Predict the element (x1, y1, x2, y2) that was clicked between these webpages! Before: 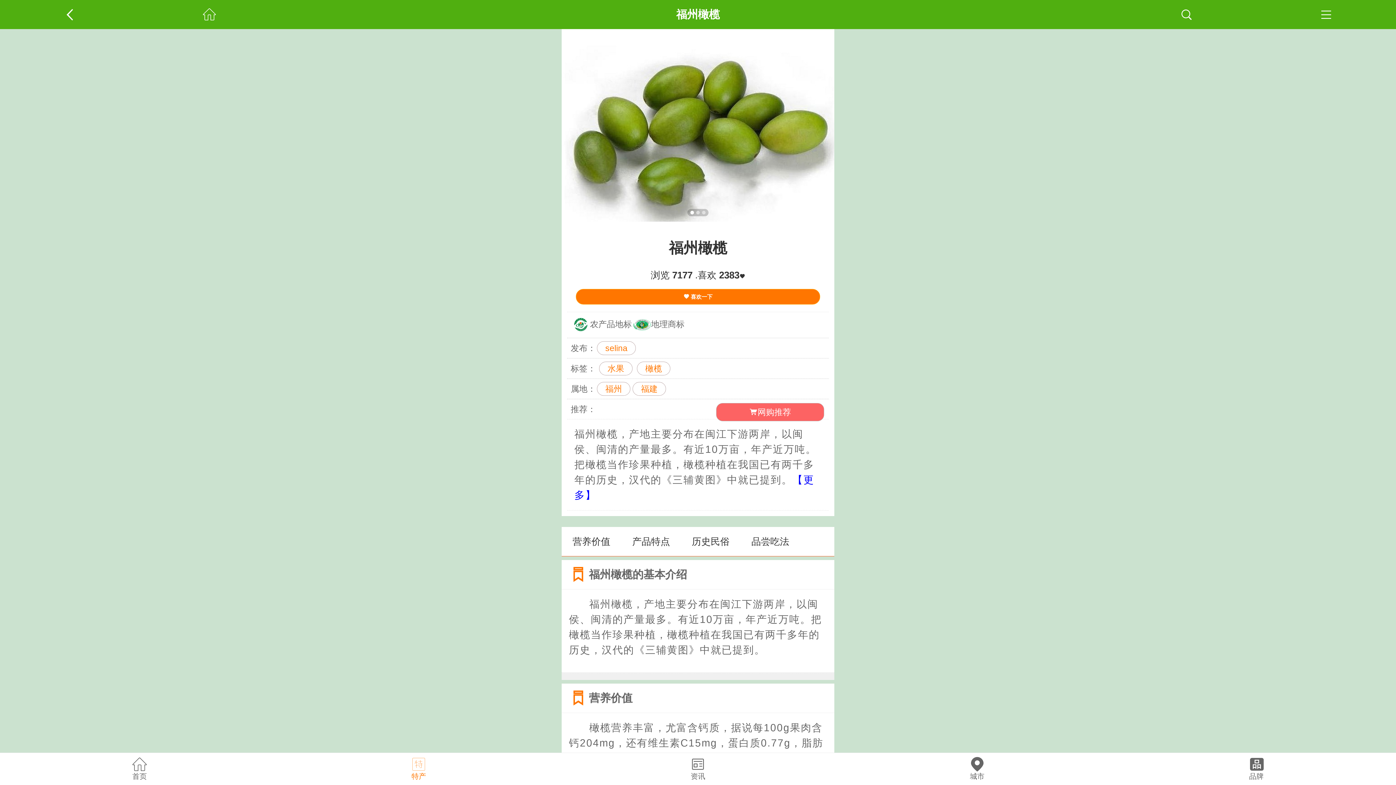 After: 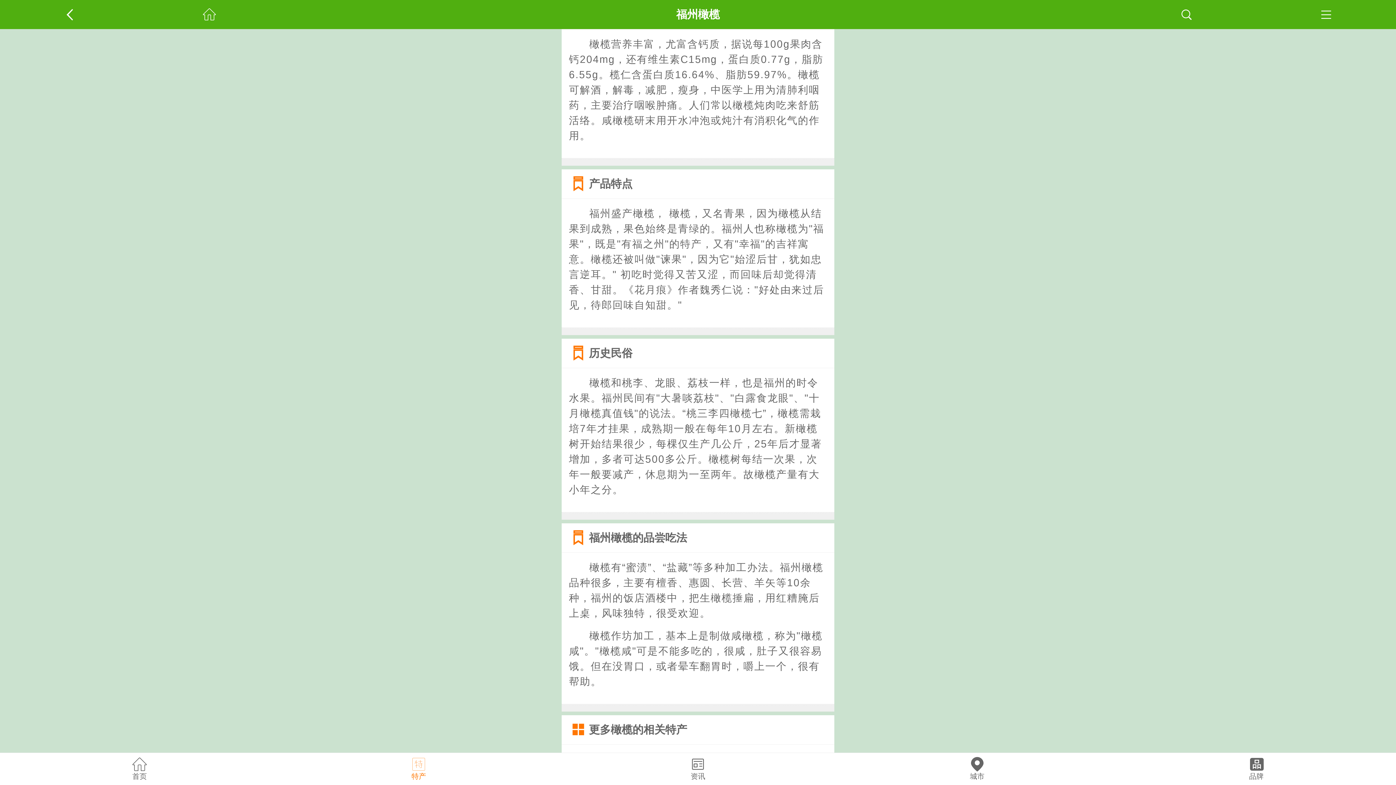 Action: label: 营养价值 bbox: (572, 527, 610, 556)